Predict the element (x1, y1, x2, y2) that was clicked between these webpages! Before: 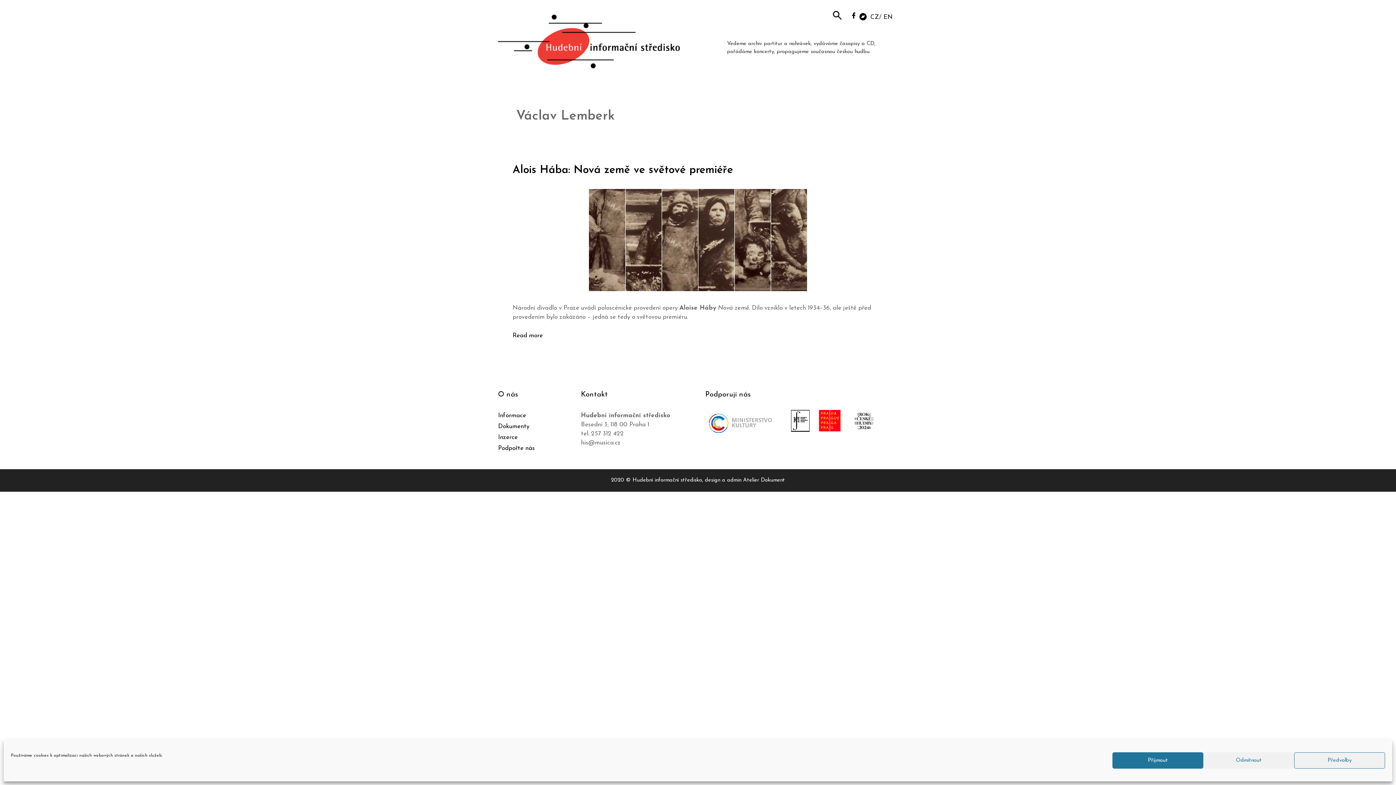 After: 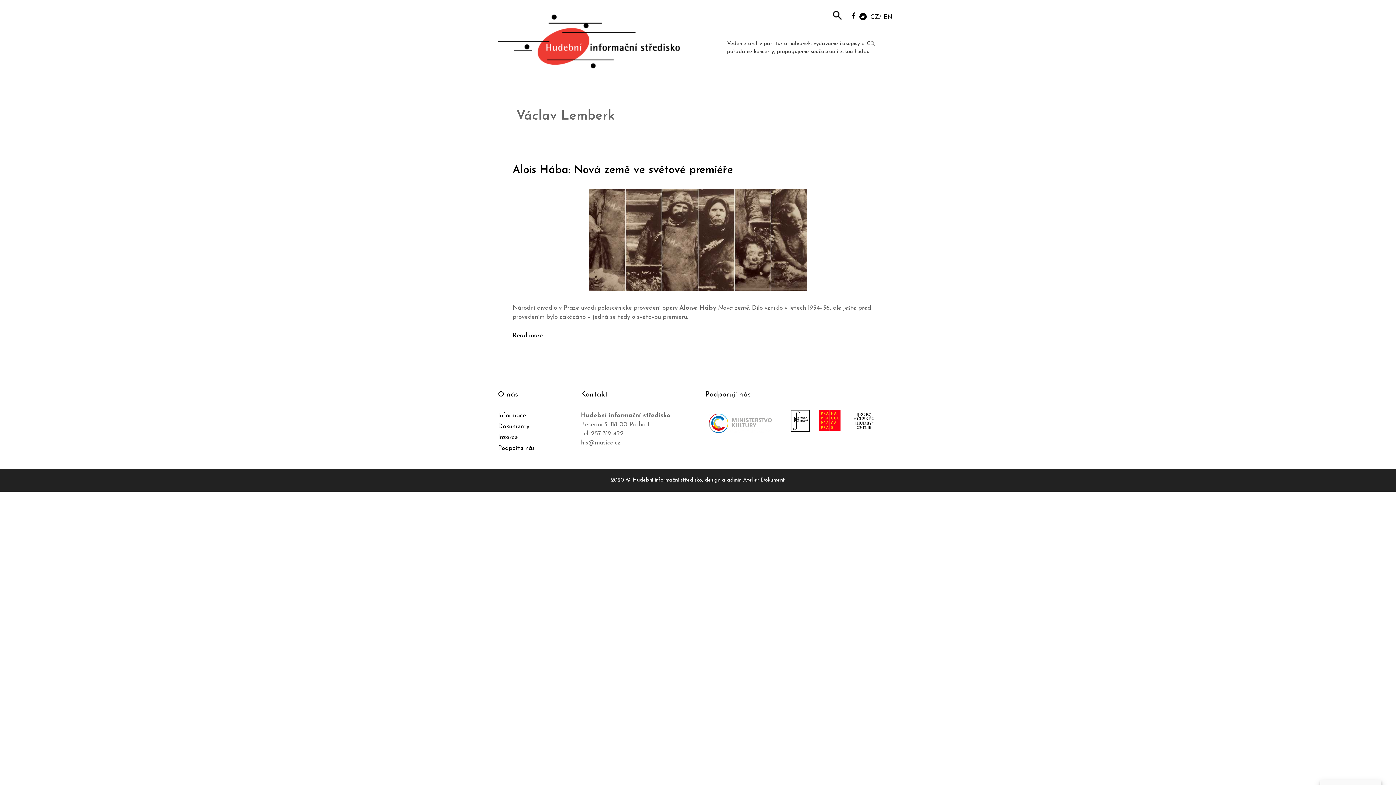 Action: bbox: (1112, 752, 1203, 769) label: Příjmout